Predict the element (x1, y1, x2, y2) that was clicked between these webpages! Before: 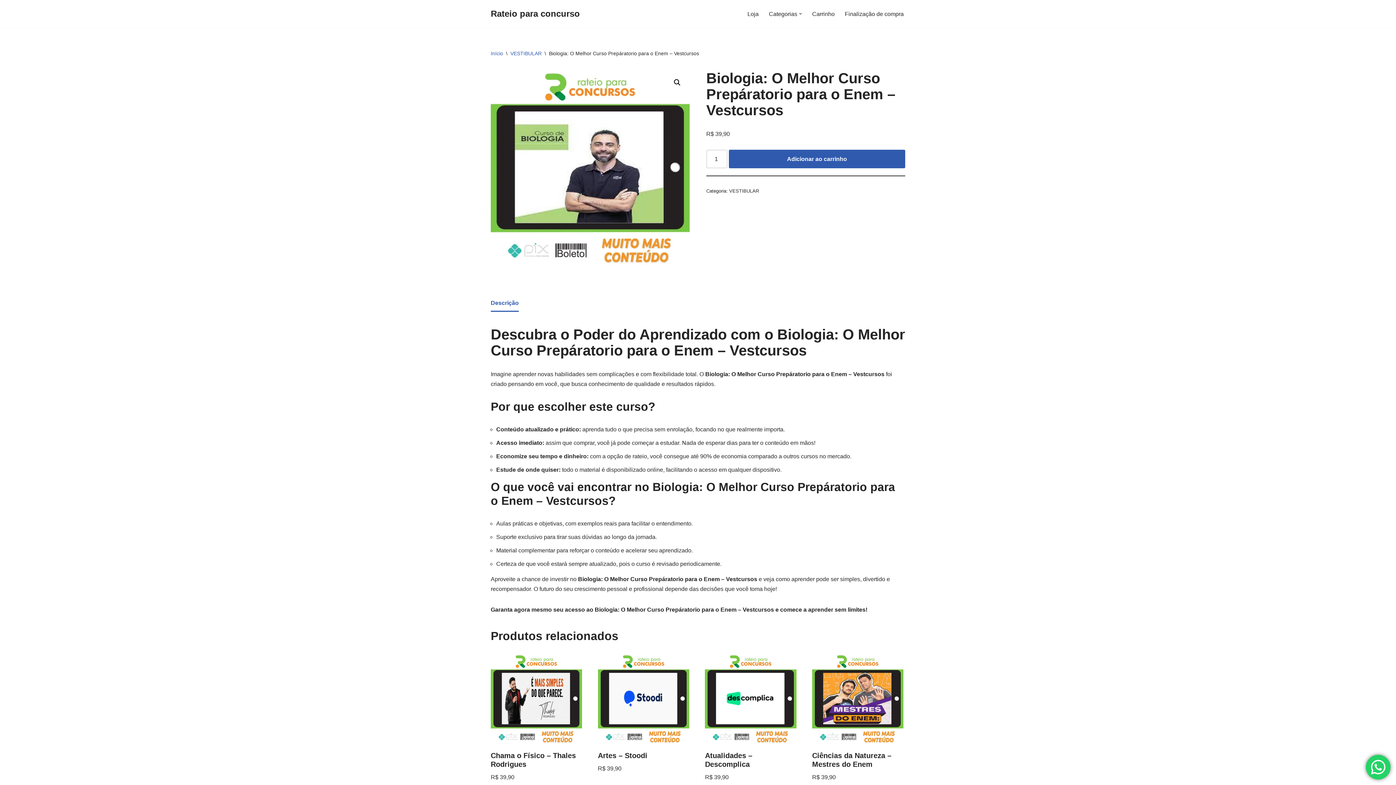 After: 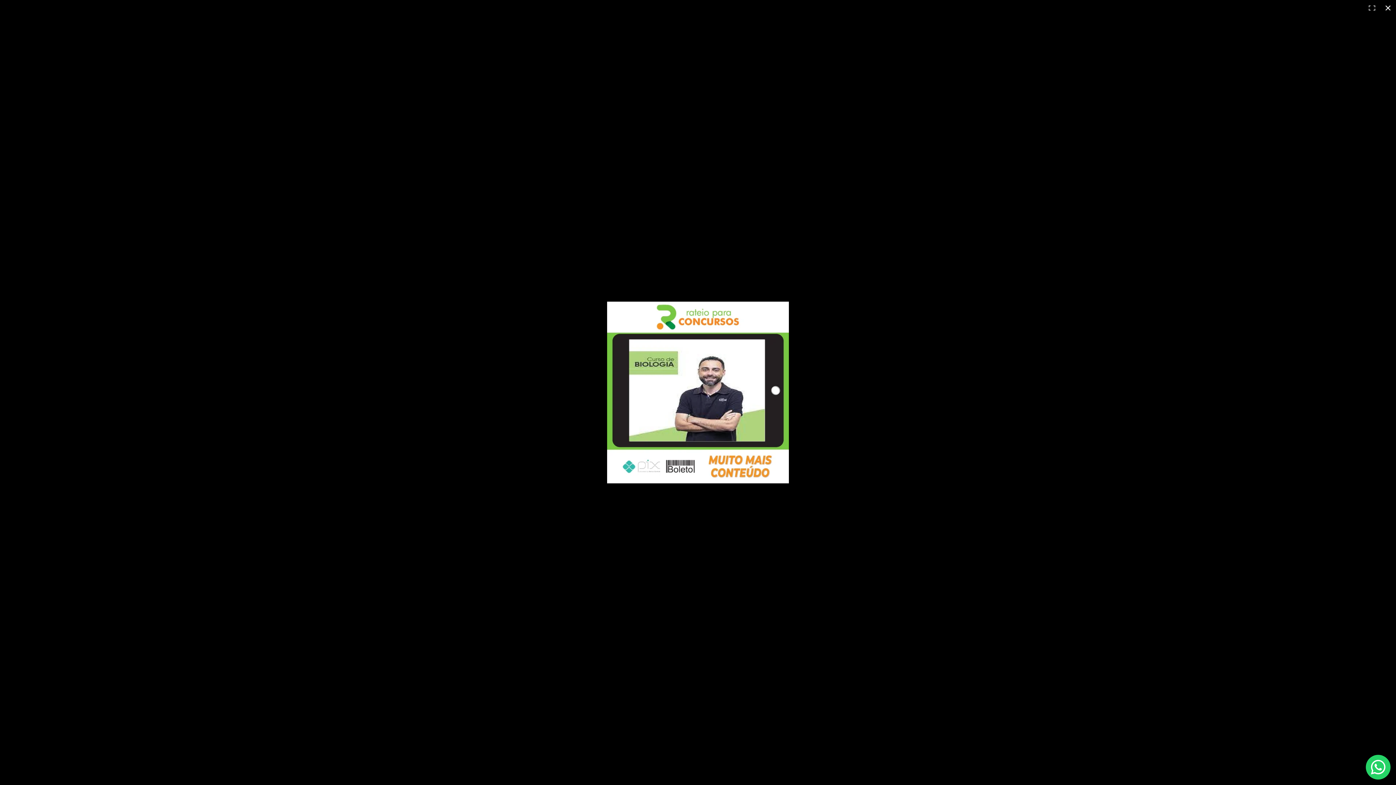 Action: label: View full-screen image gallery bbox: (670, 76, 684, 89)